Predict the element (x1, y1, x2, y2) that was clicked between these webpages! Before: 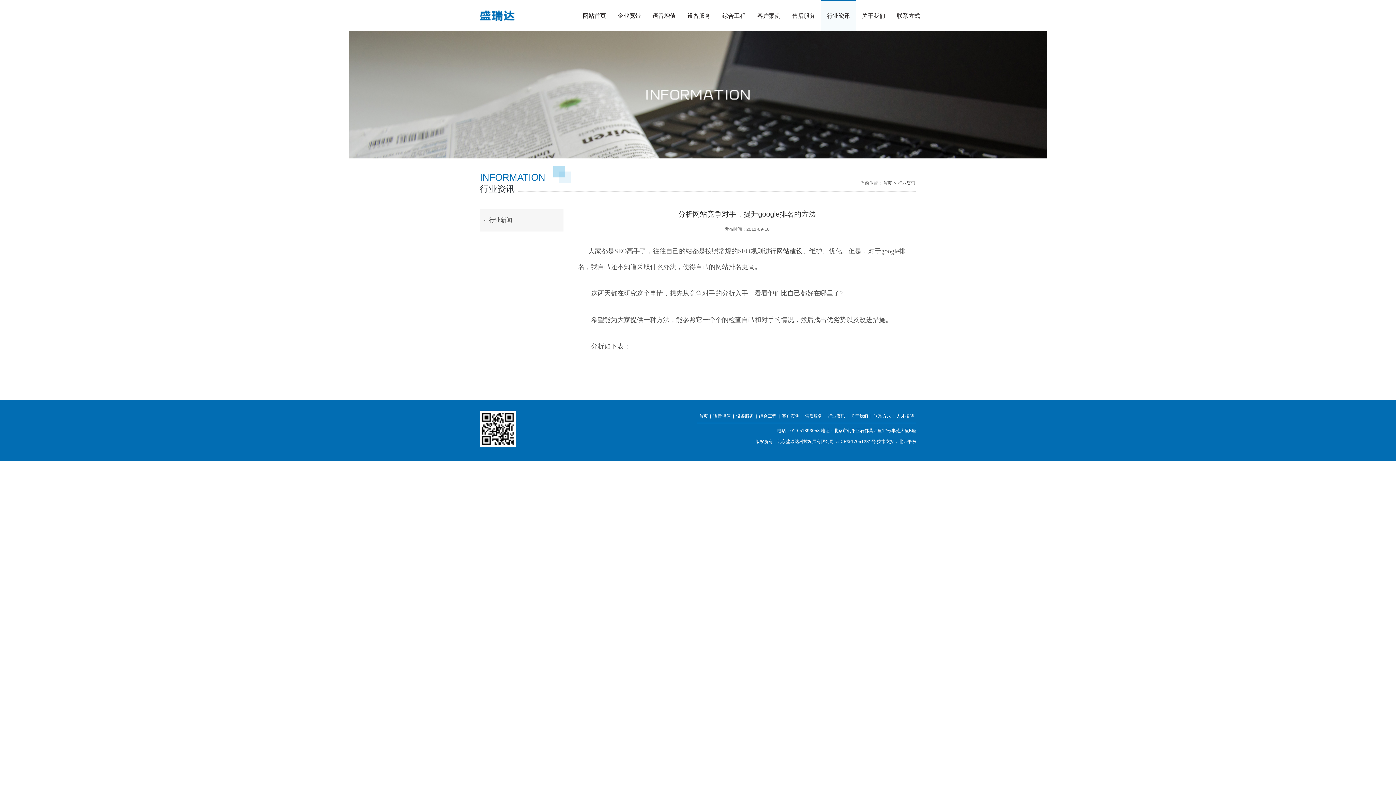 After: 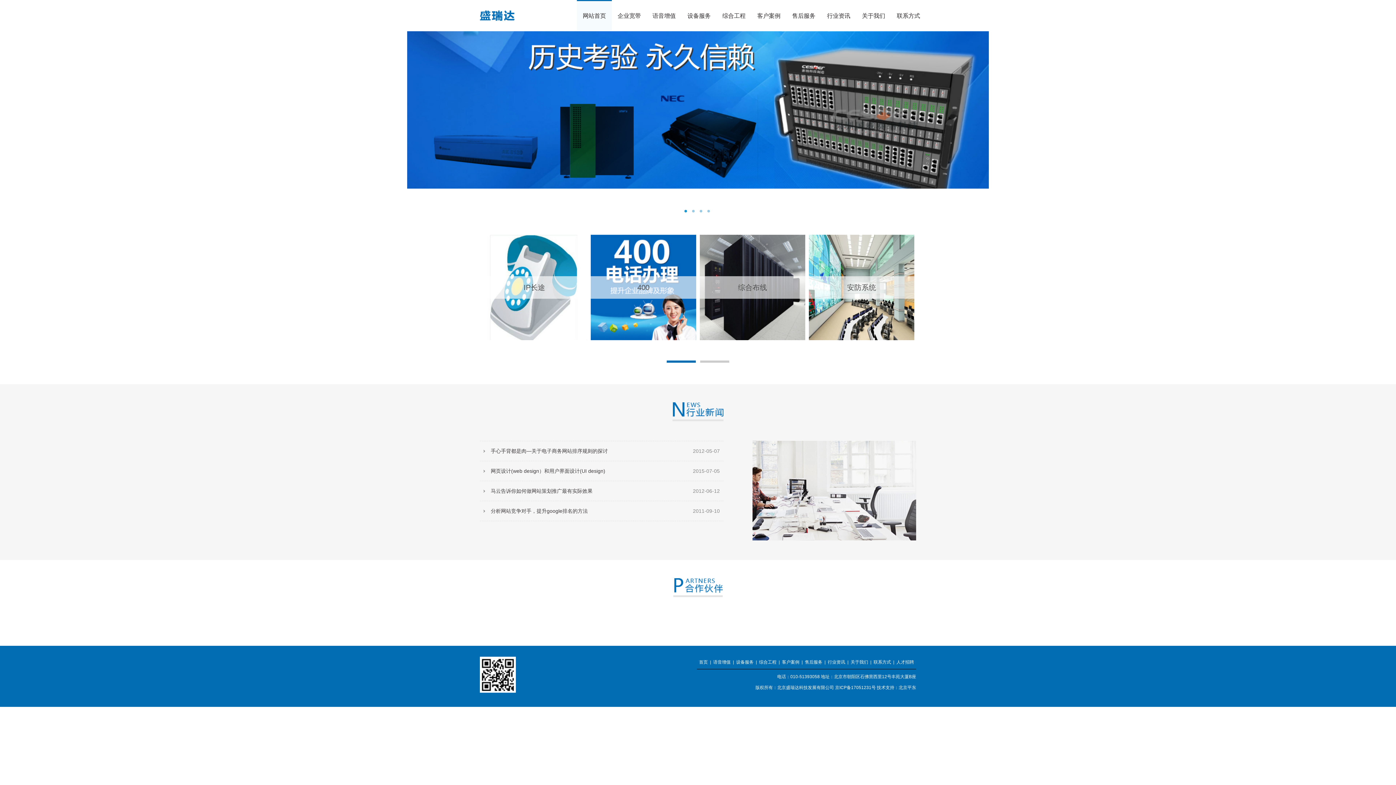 Action: label: 网站首页 bbox: (577, 0, 612, 30)